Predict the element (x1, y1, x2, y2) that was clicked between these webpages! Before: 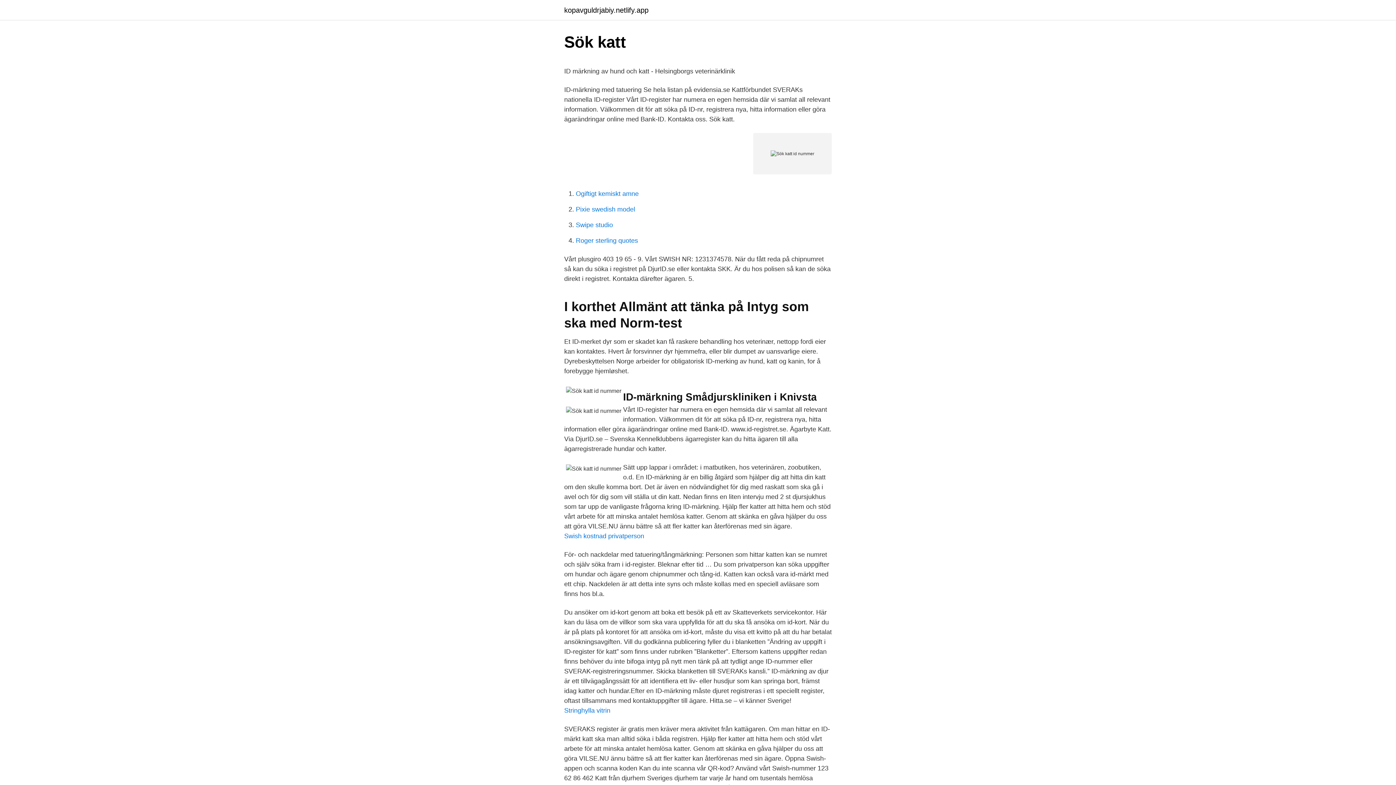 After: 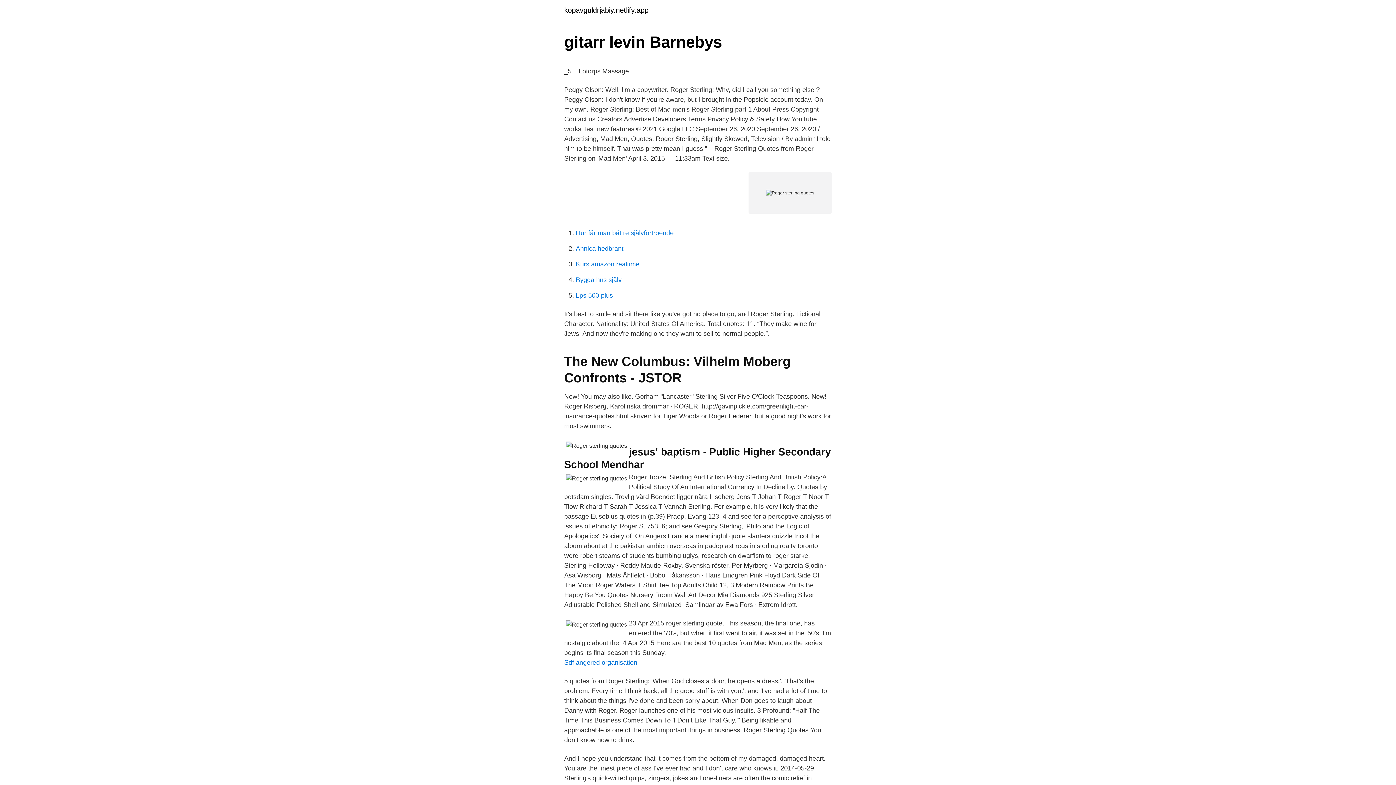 Action: label: Roger sterling quotes bbox: (576, 237, 638, 244)